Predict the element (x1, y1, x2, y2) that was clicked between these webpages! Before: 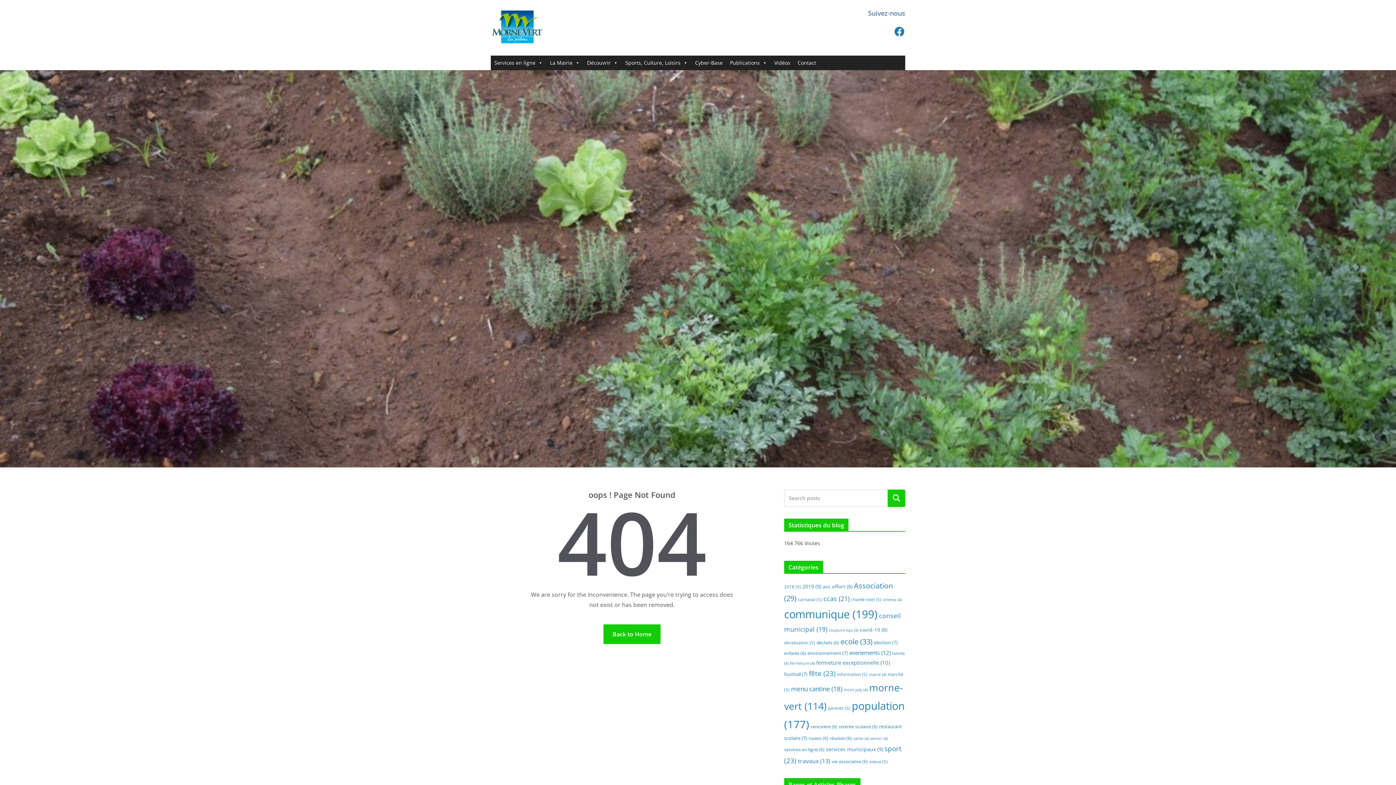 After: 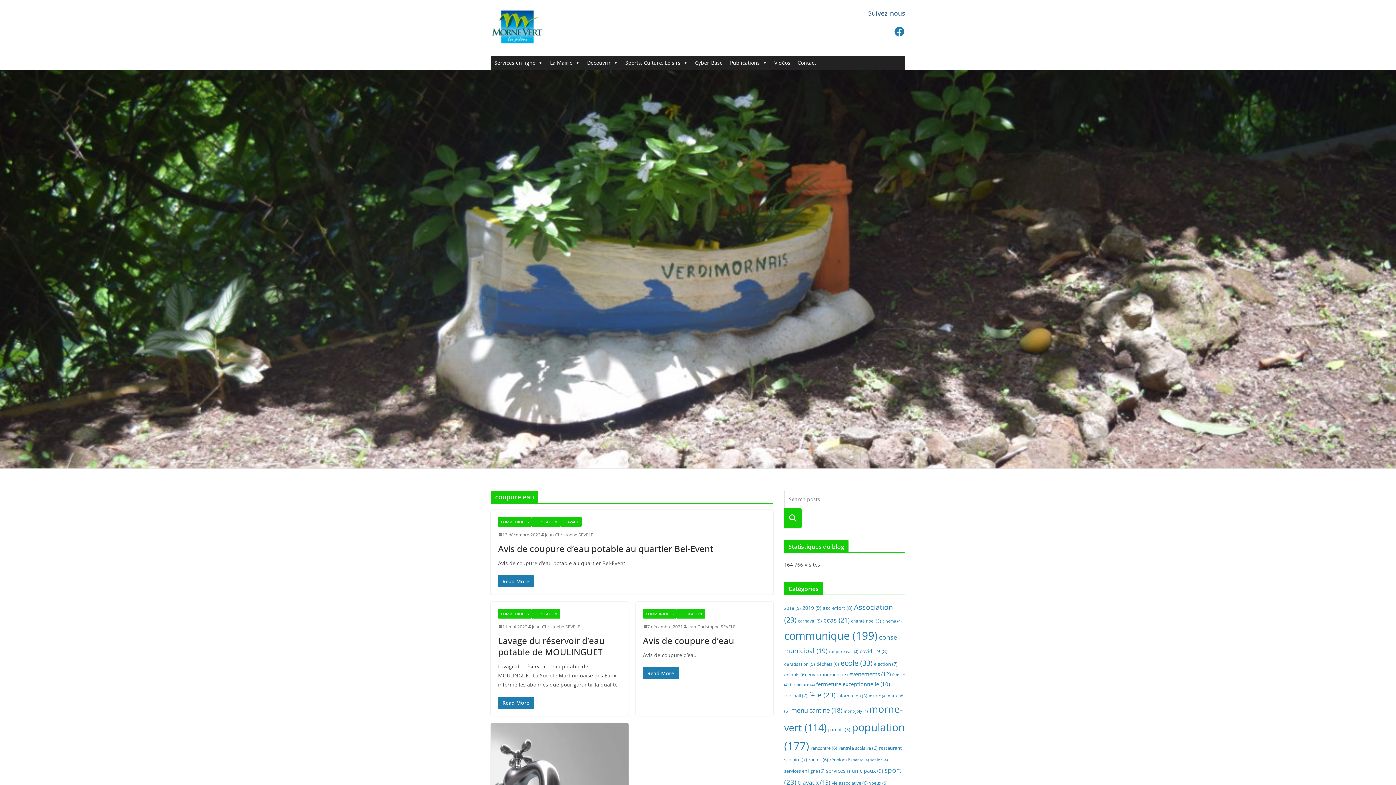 Action: label: coupure eau (4 éléments) bbox: (829, 628, 858, 633)